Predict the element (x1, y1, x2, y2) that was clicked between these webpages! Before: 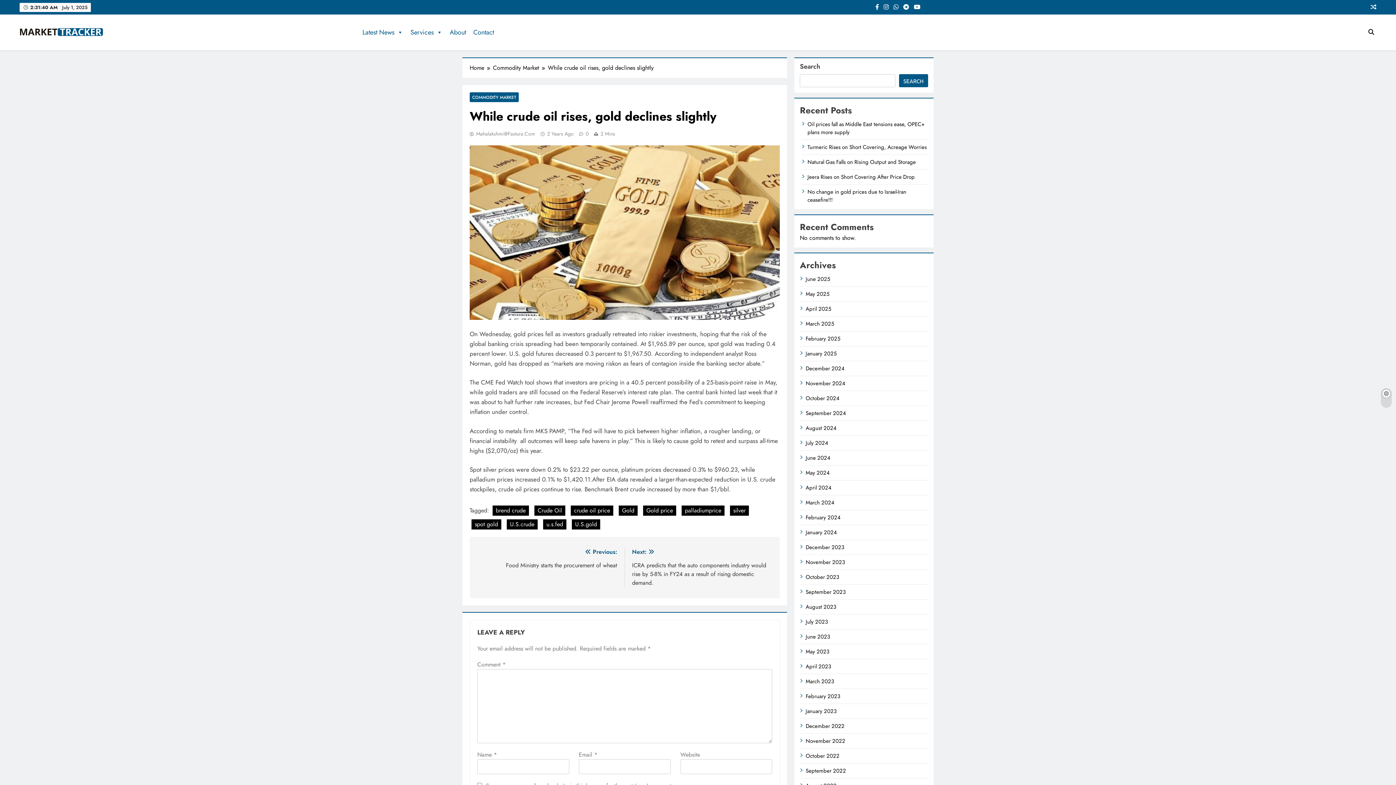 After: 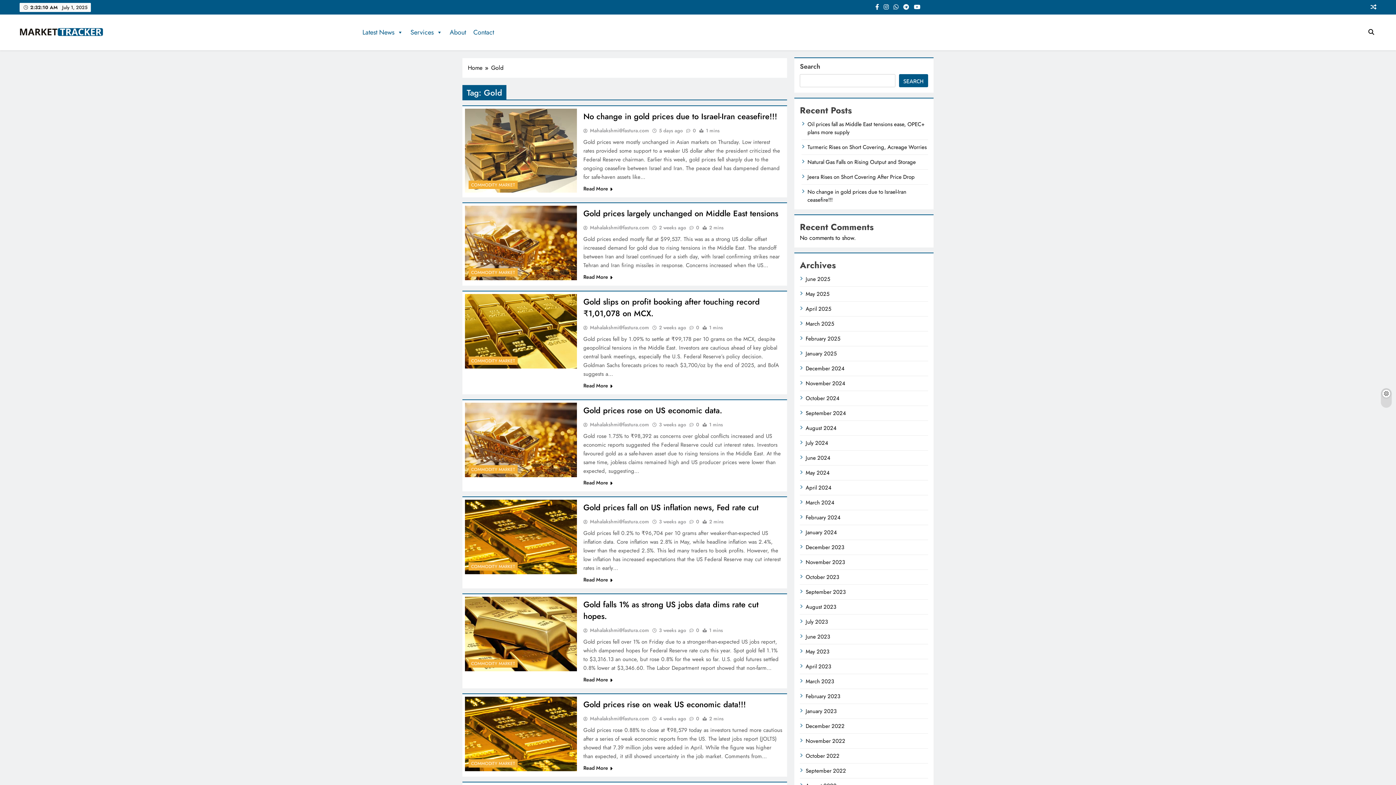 Action: bbox: (618, 505, 637, 515) label: Gold